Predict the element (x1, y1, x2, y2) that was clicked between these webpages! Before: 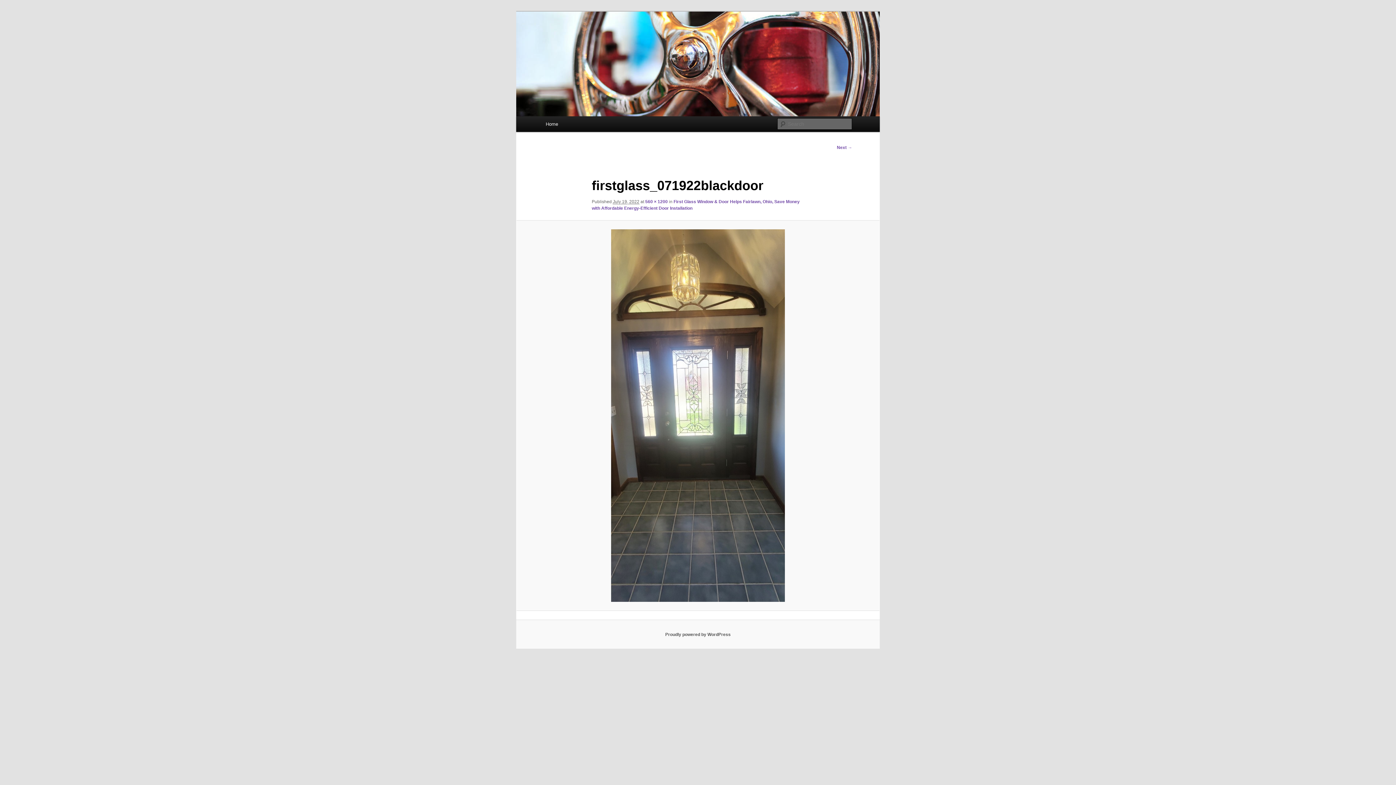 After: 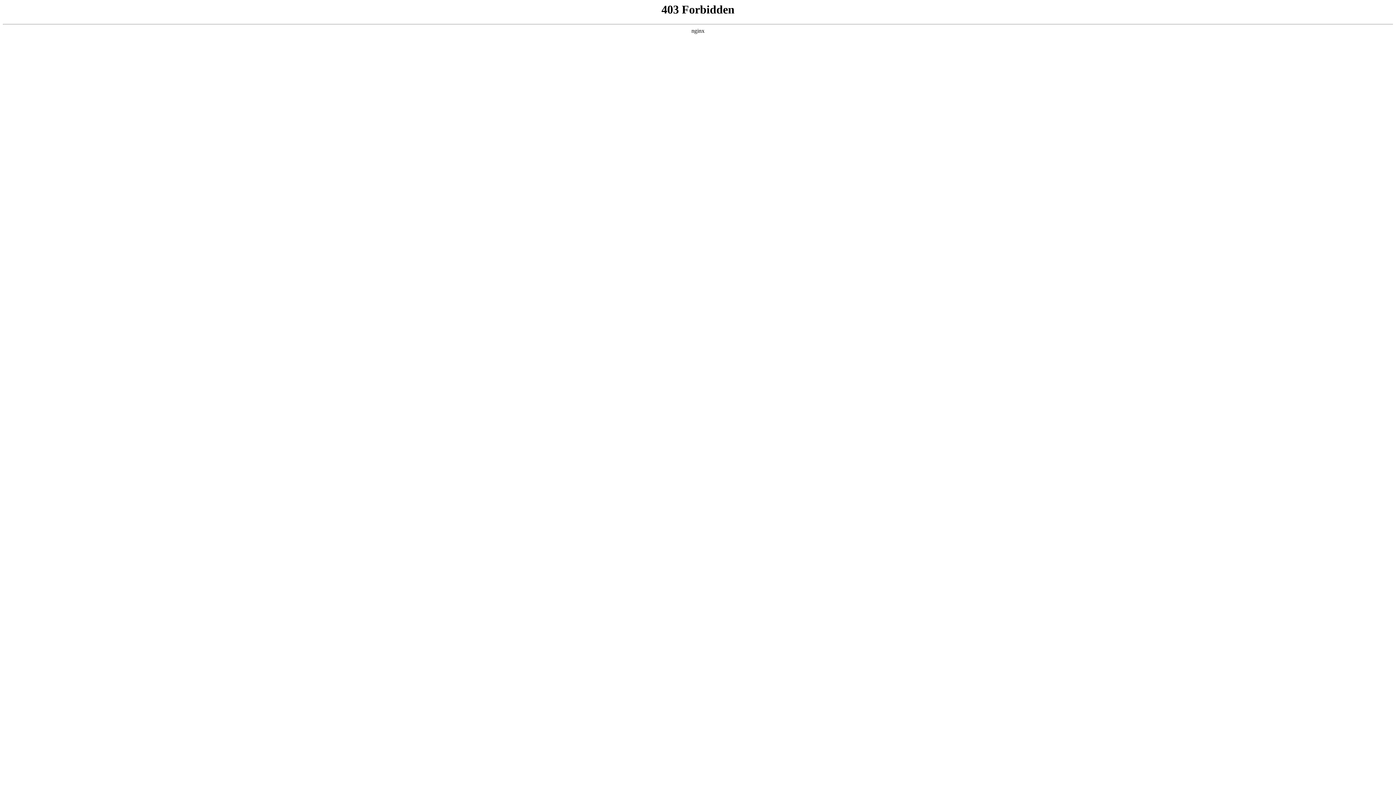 Action: bbox: (665, 632, 730, 637) label: Proudly powered by WordPress